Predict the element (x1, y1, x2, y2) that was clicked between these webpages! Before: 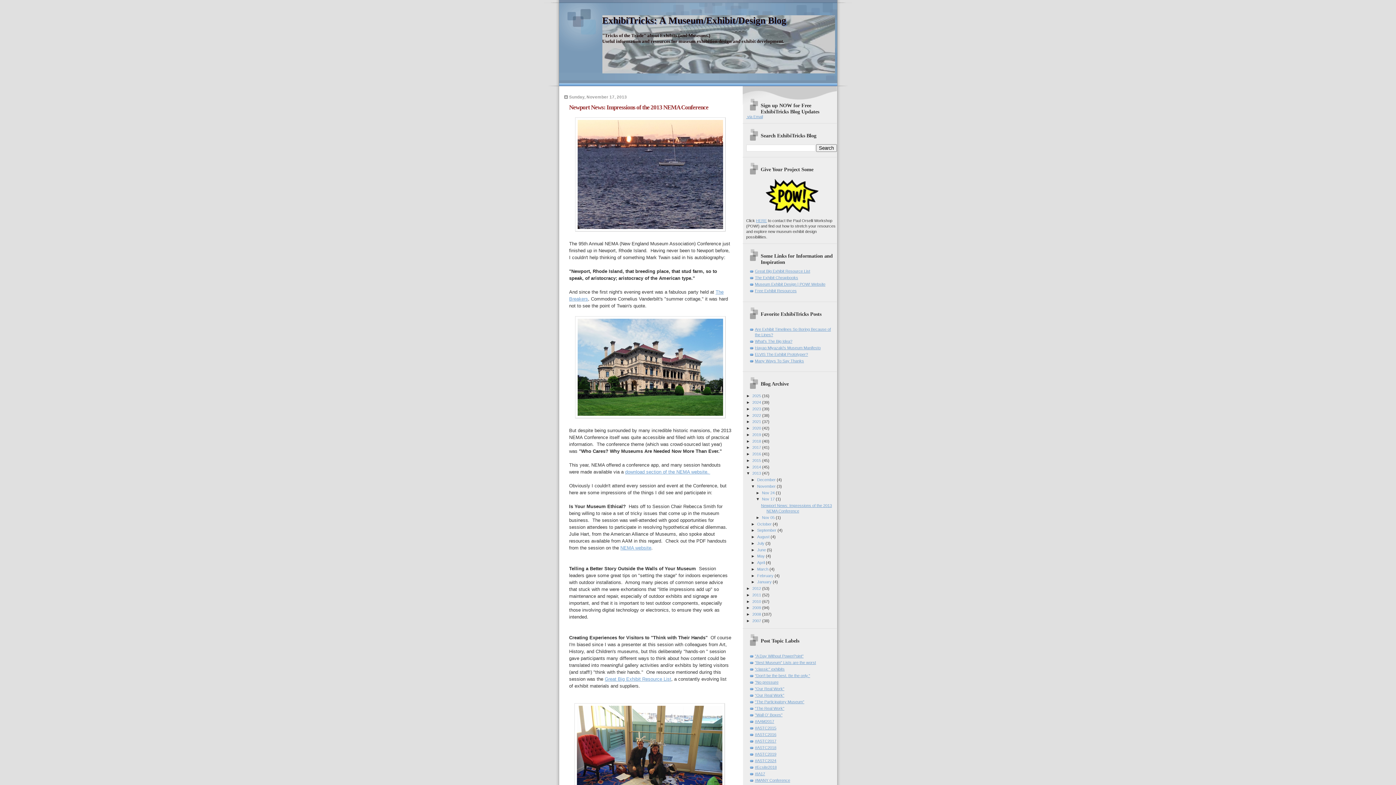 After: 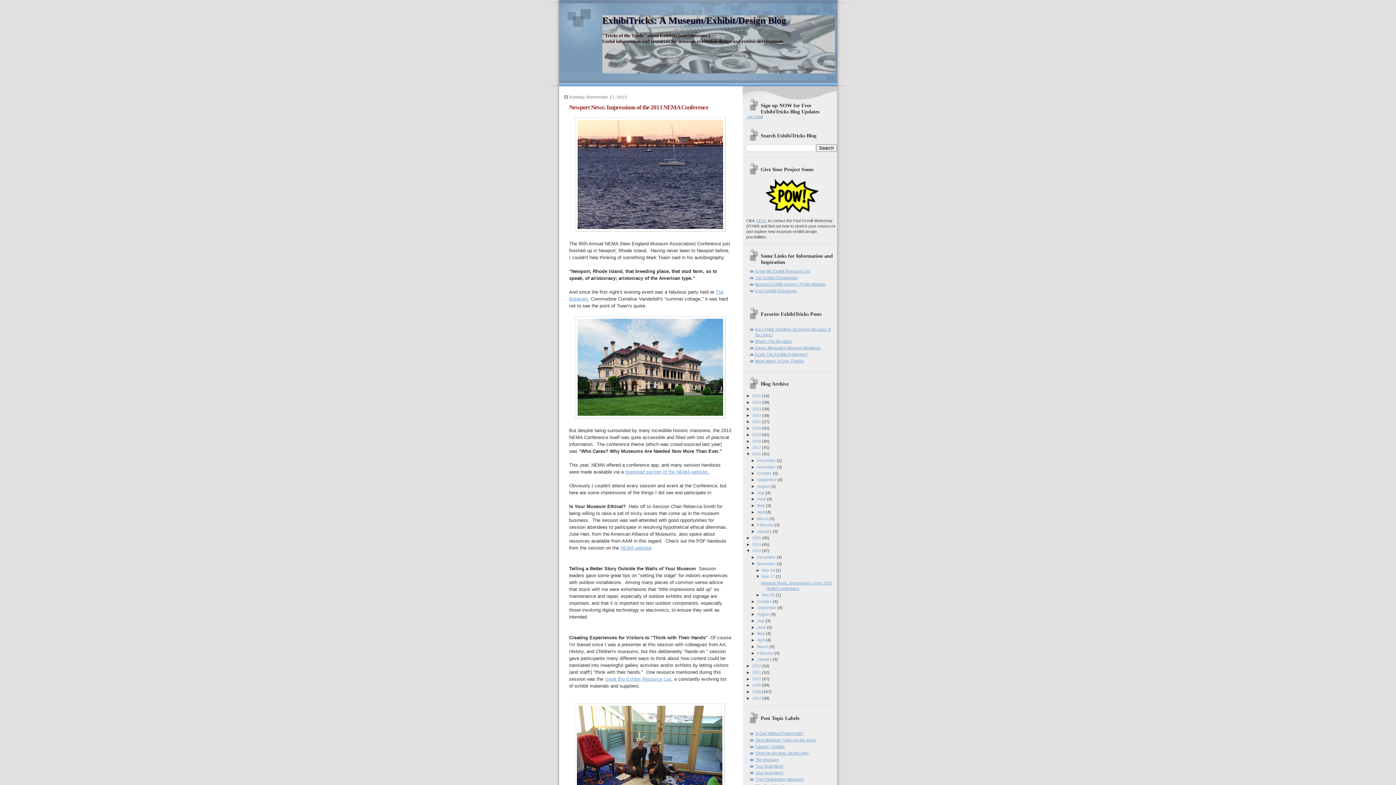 Action: bbox: (746, 452, 752, 456) label: ►  